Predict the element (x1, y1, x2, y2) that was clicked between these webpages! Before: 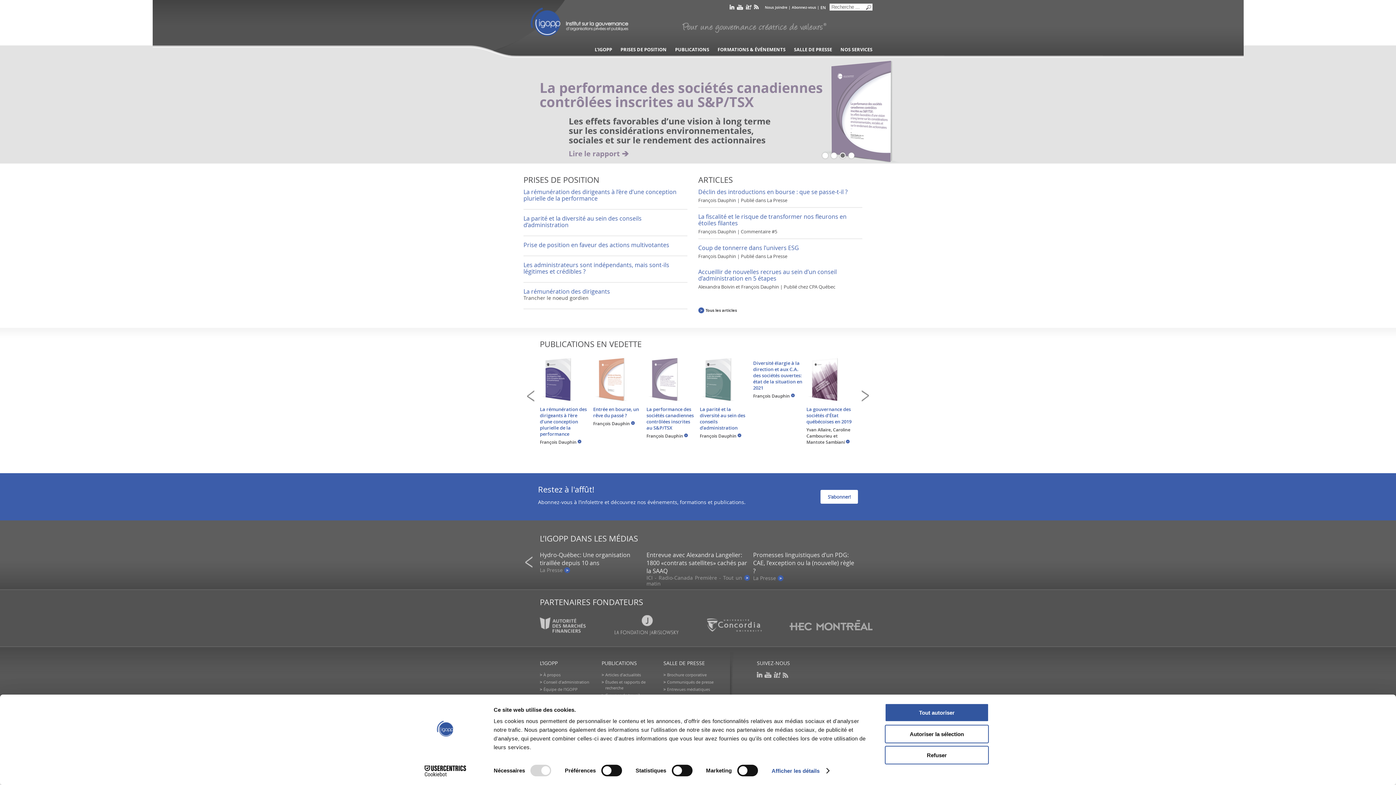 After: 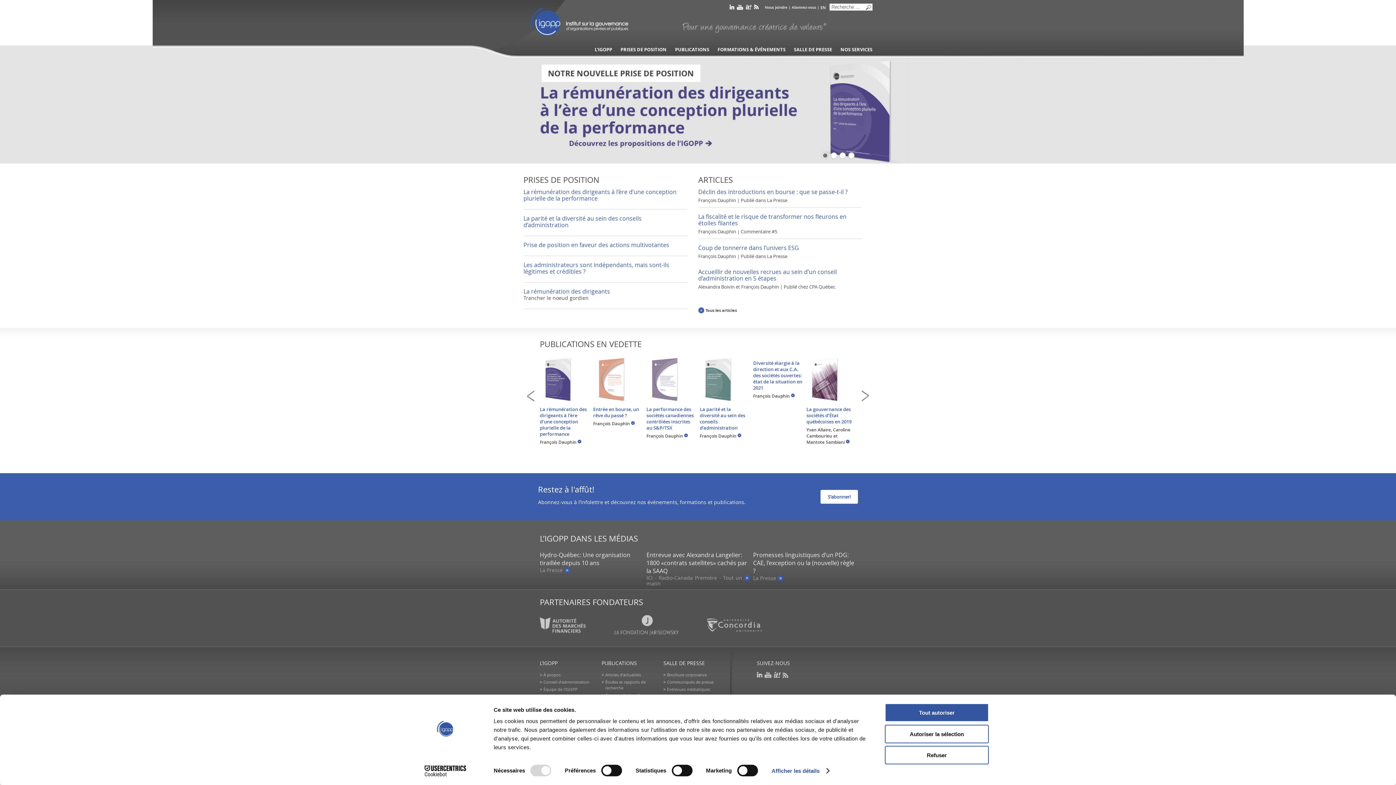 Action: bbox: (612, 612, 699, 635)